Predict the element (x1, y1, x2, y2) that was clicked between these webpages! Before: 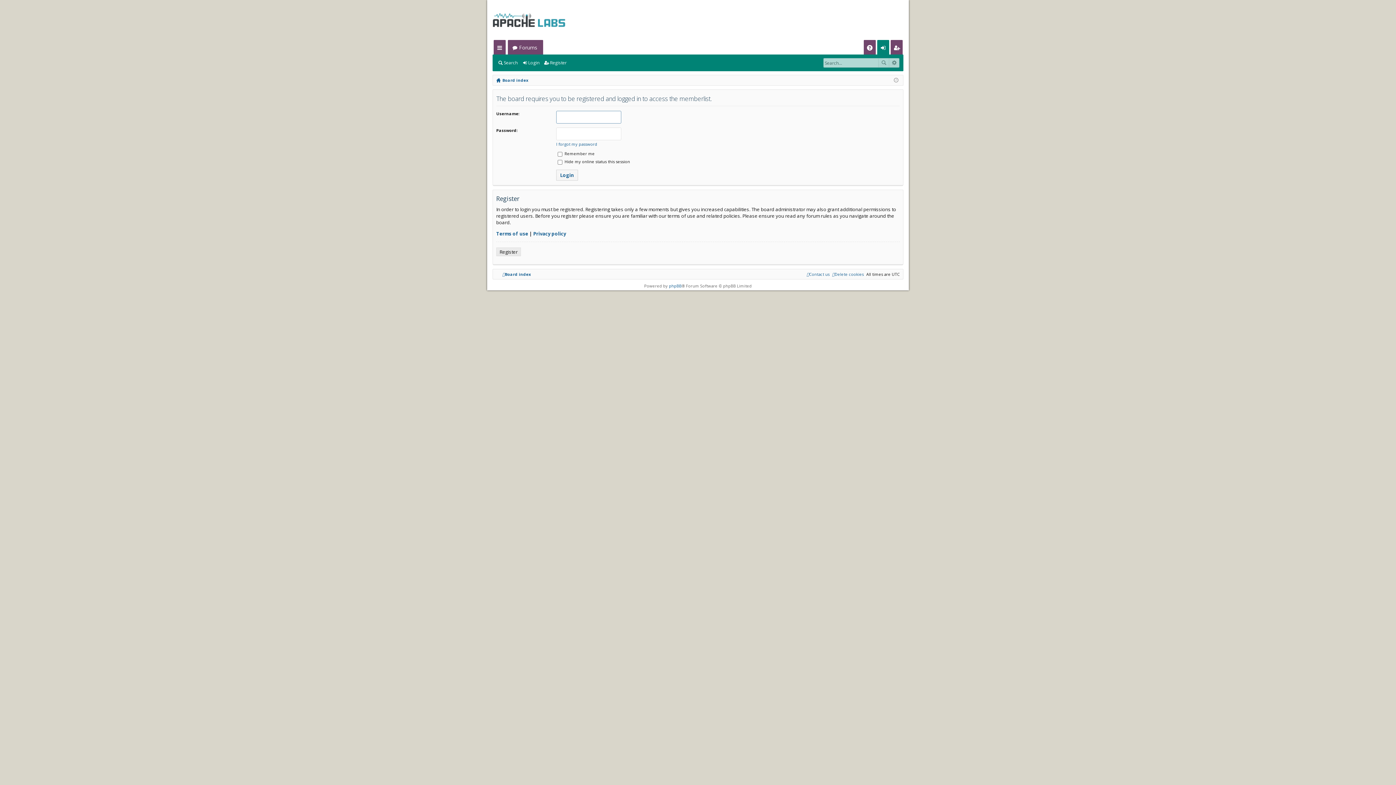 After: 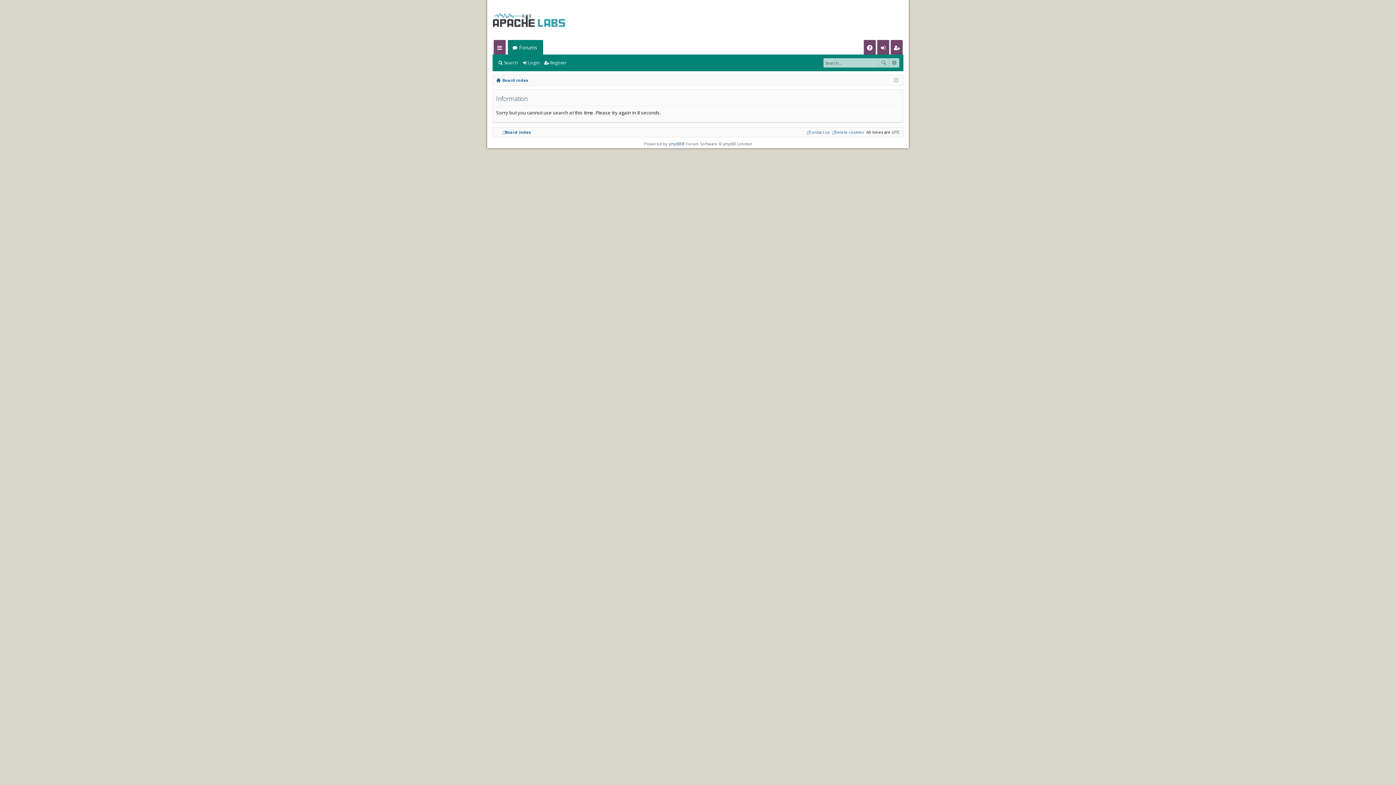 Action: label: Advanced search bbox: (889, 58, 899, 67)